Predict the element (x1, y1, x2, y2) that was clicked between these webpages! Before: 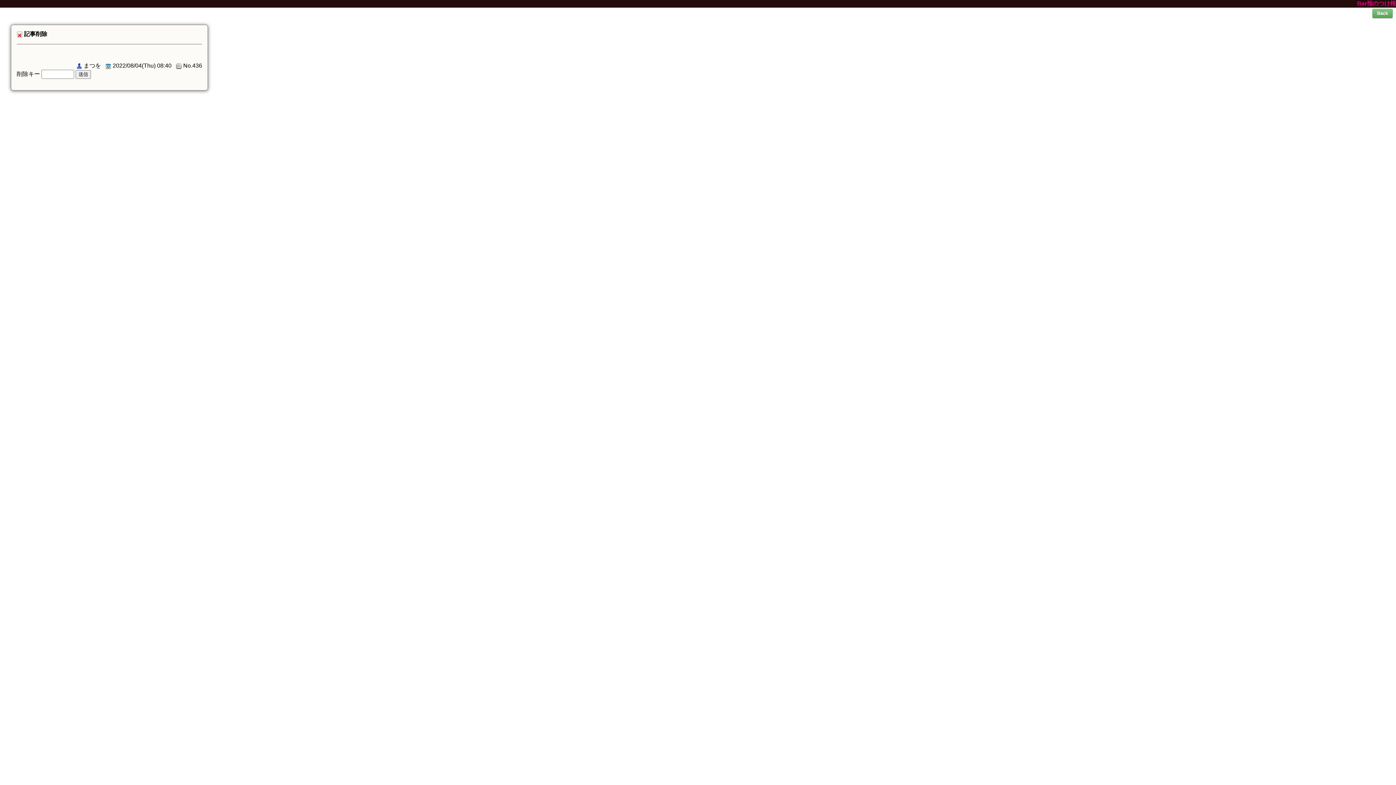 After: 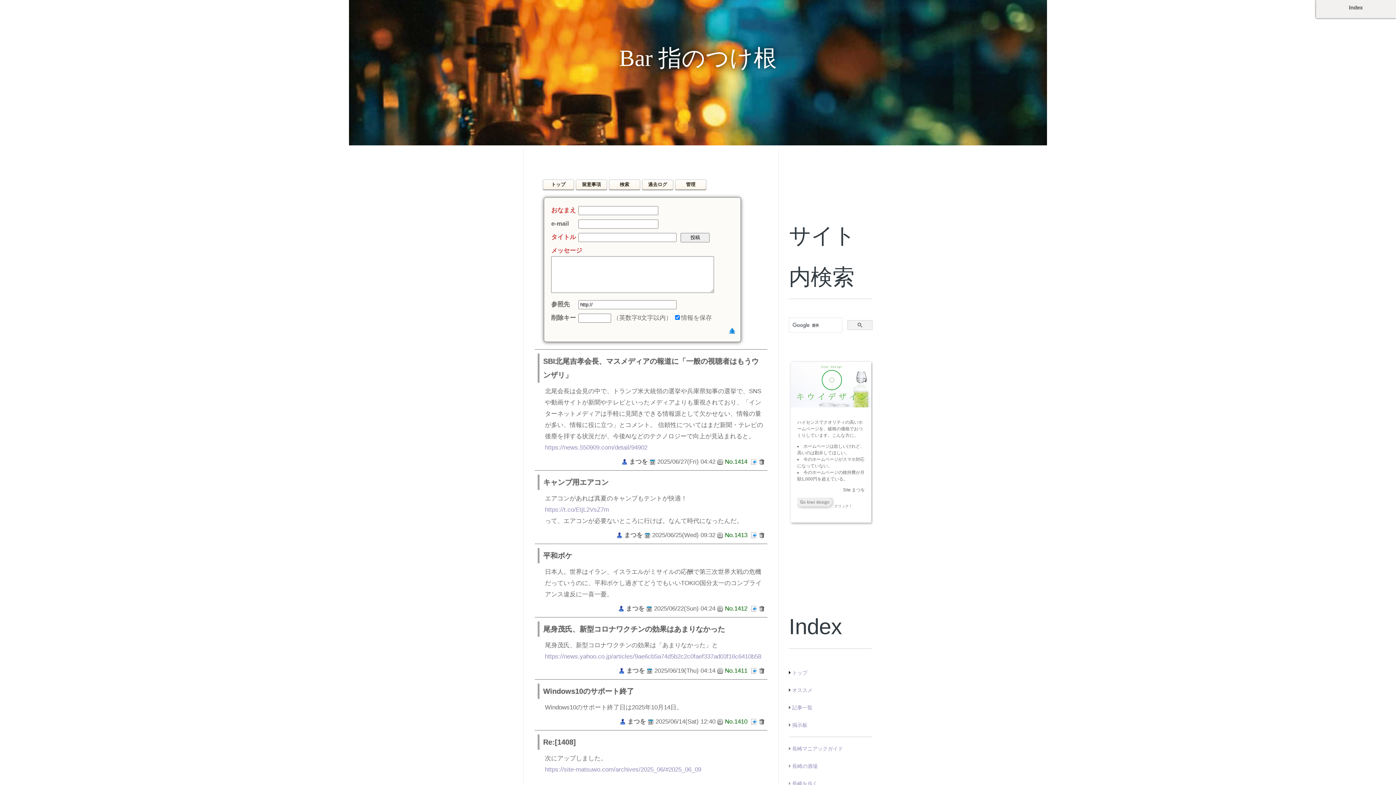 Action: bbox: (1372, 8, 1393, 17) label: Back